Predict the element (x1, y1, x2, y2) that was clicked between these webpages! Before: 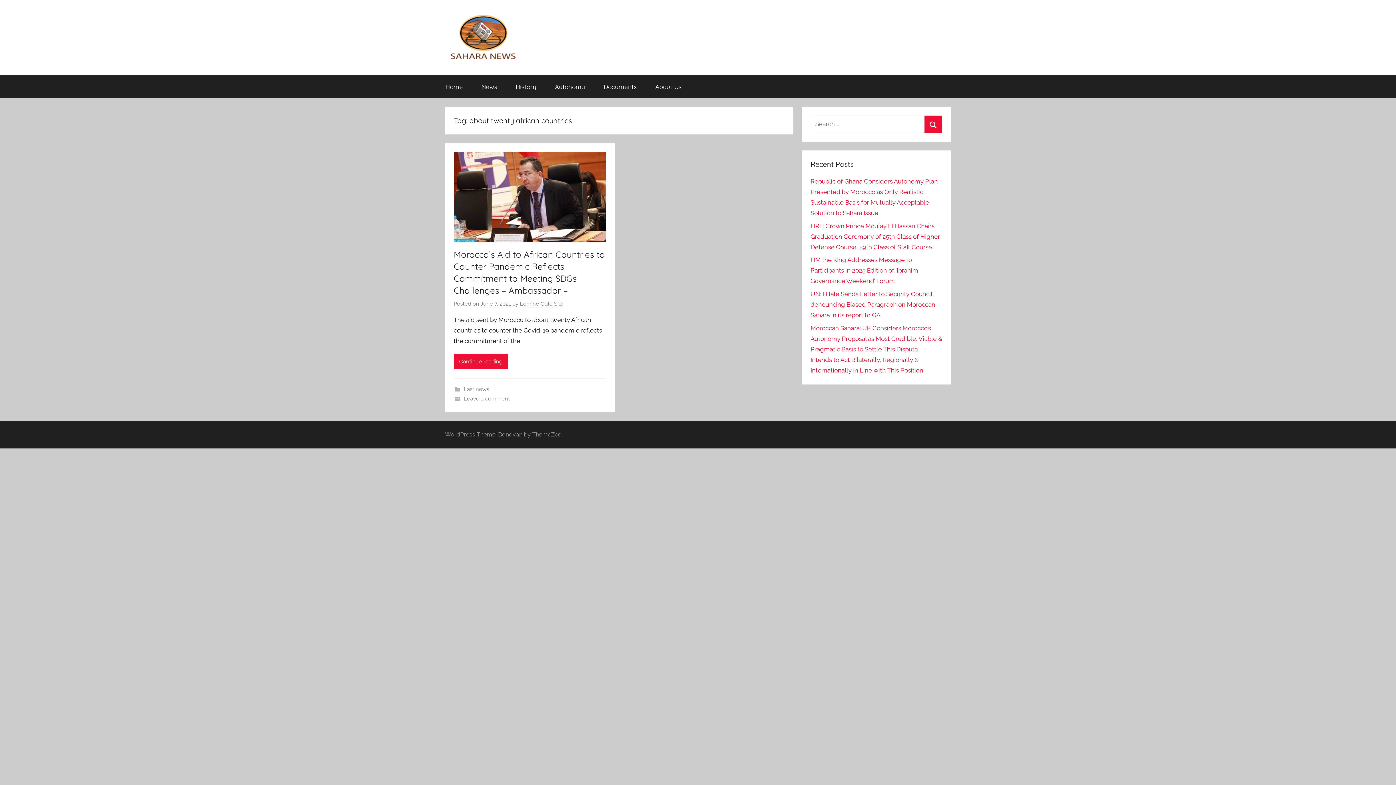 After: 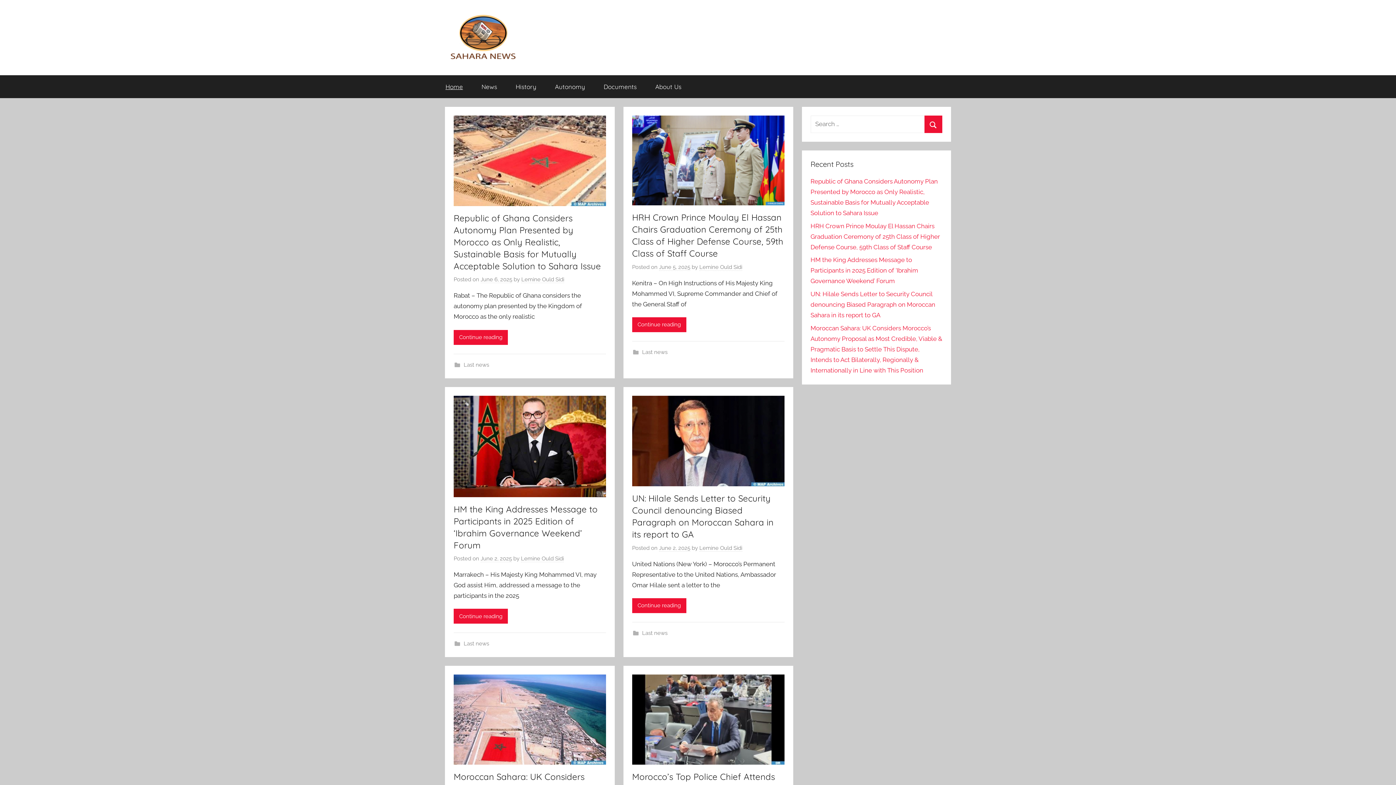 Action: bbox: (445, 13, 517, 21)